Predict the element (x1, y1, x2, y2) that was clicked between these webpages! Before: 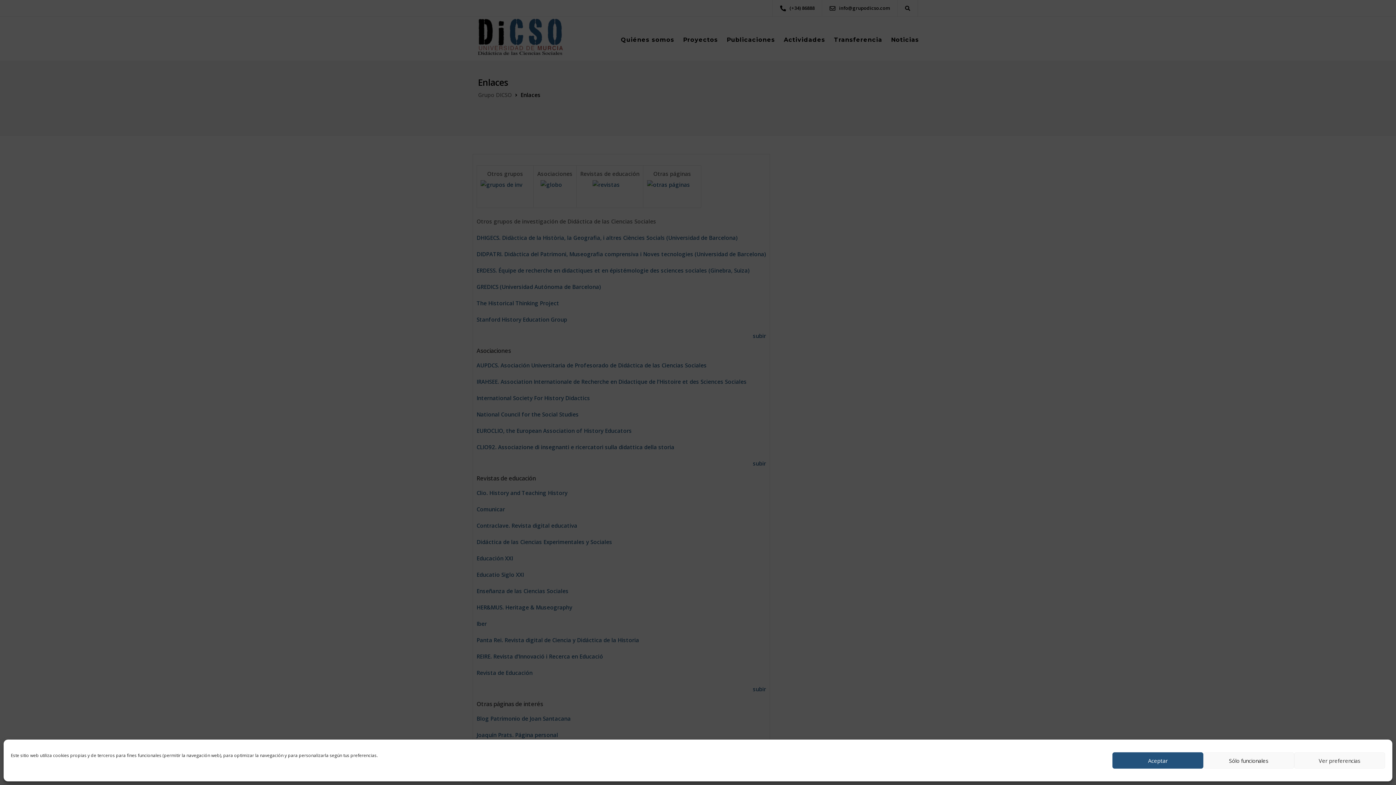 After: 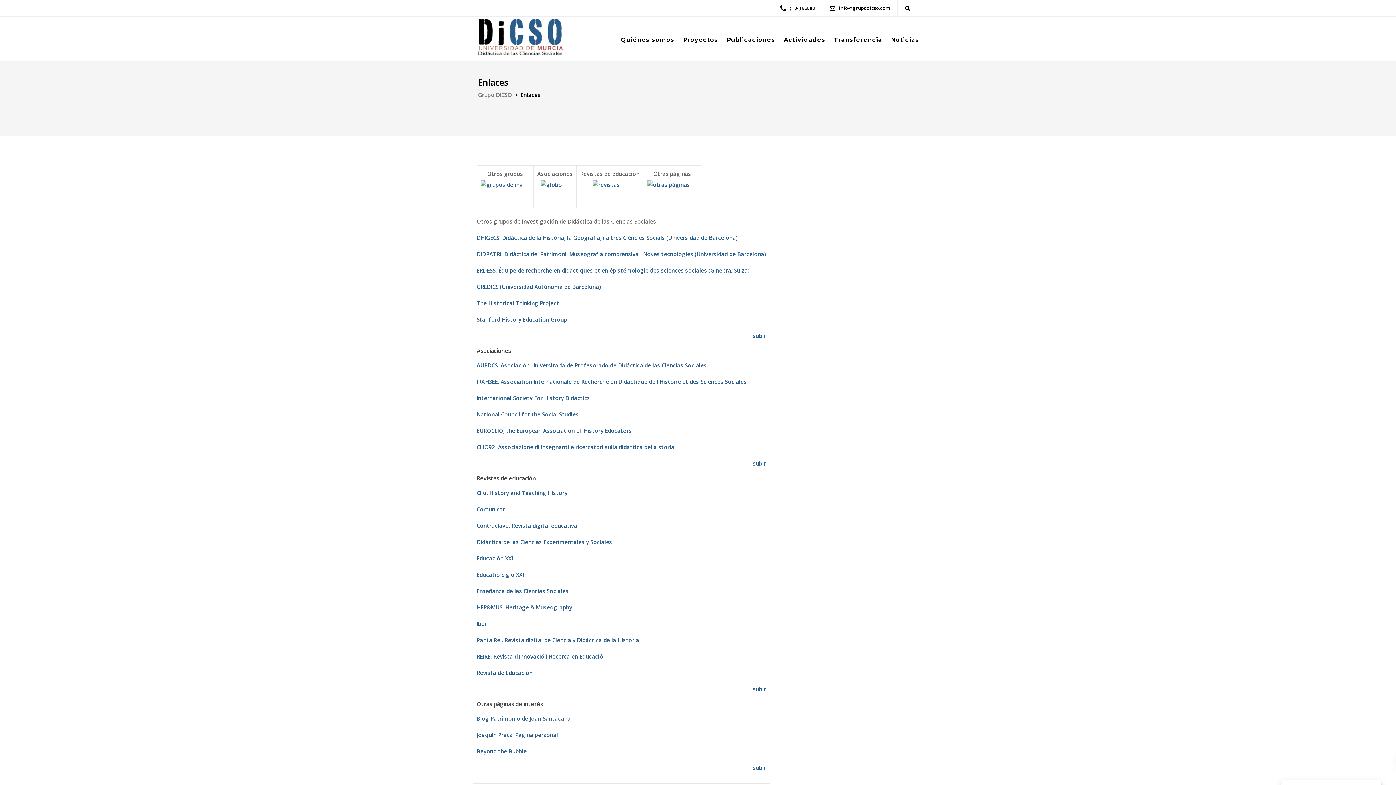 Action: bbox: (1112, 752, 1203, 769) label: Aceptar